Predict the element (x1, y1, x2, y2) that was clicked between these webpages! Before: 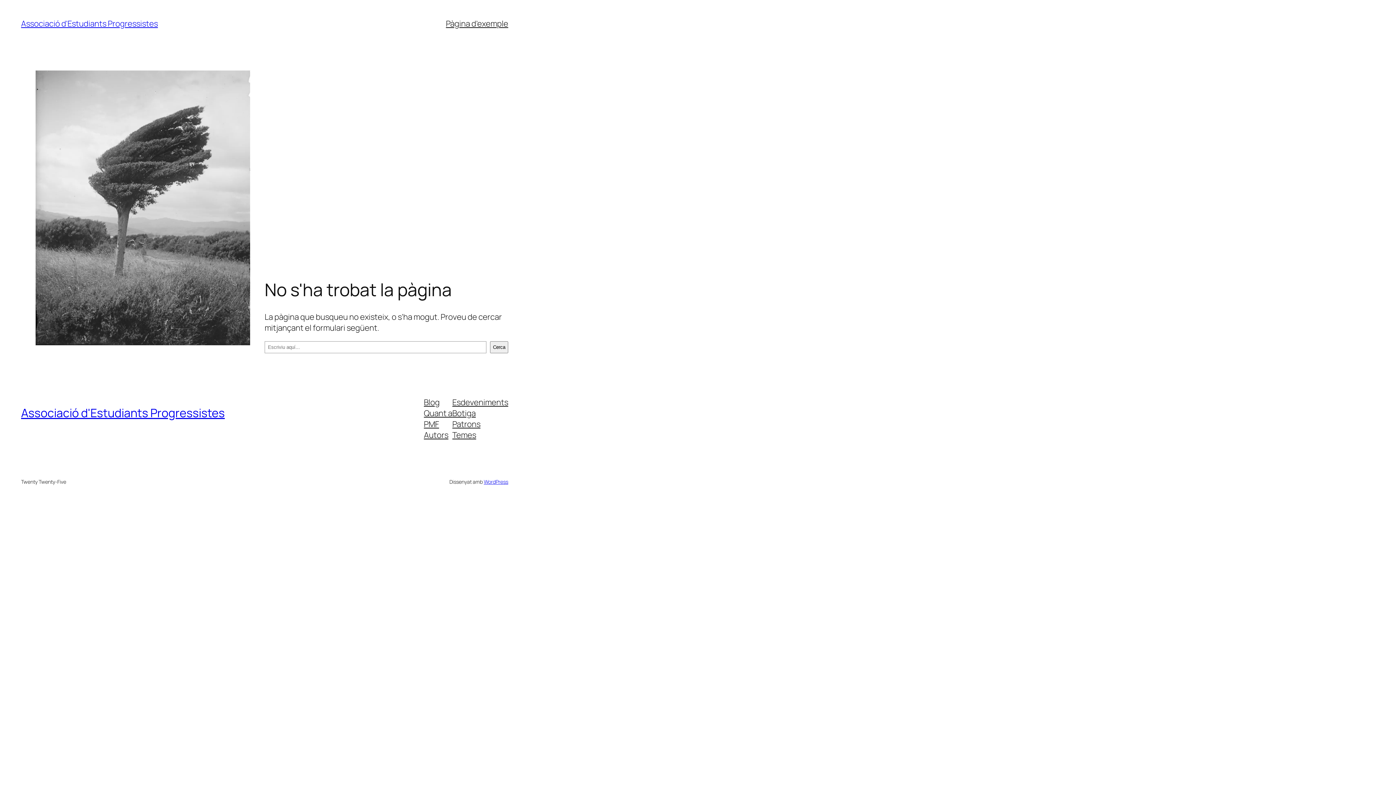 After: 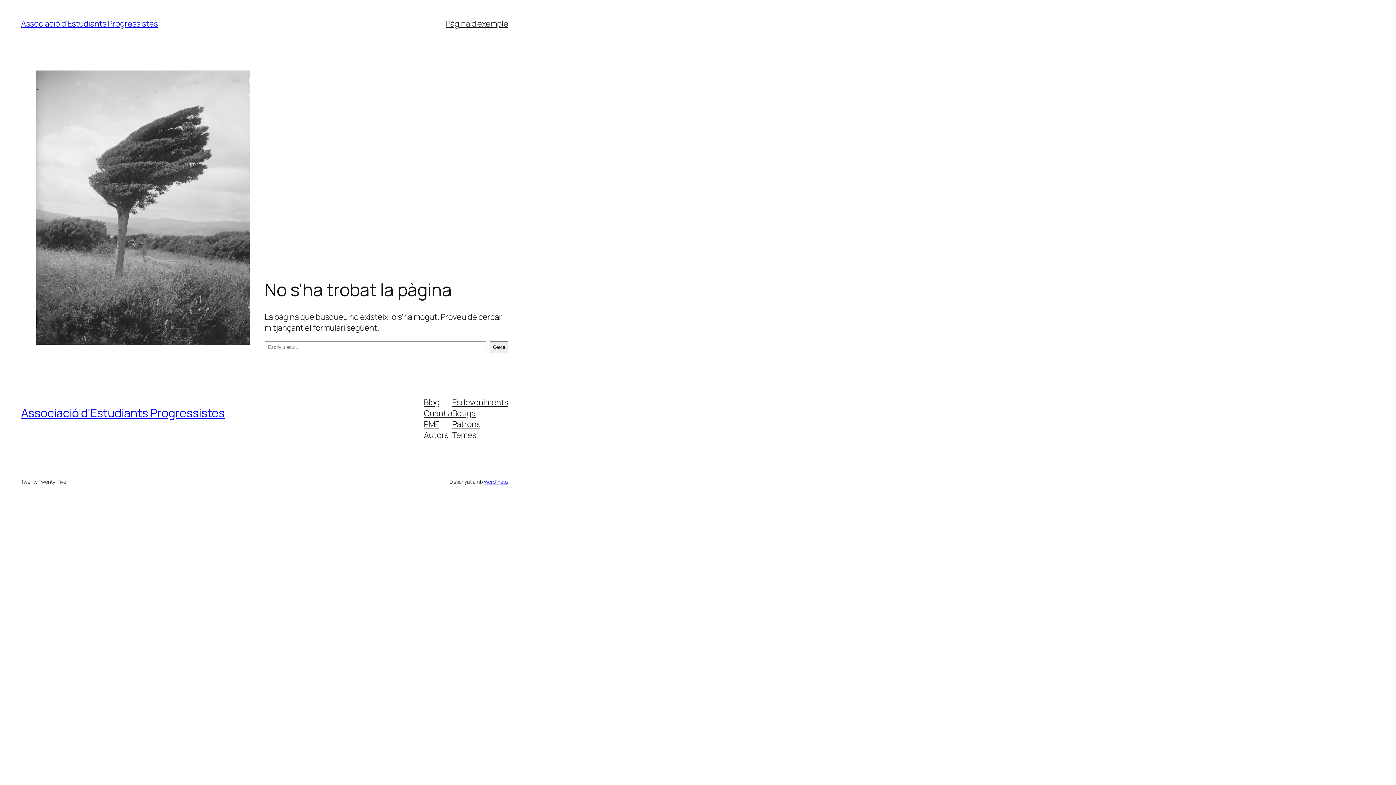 Action: label: Quant a bbox: (423, 407, 452, 418)